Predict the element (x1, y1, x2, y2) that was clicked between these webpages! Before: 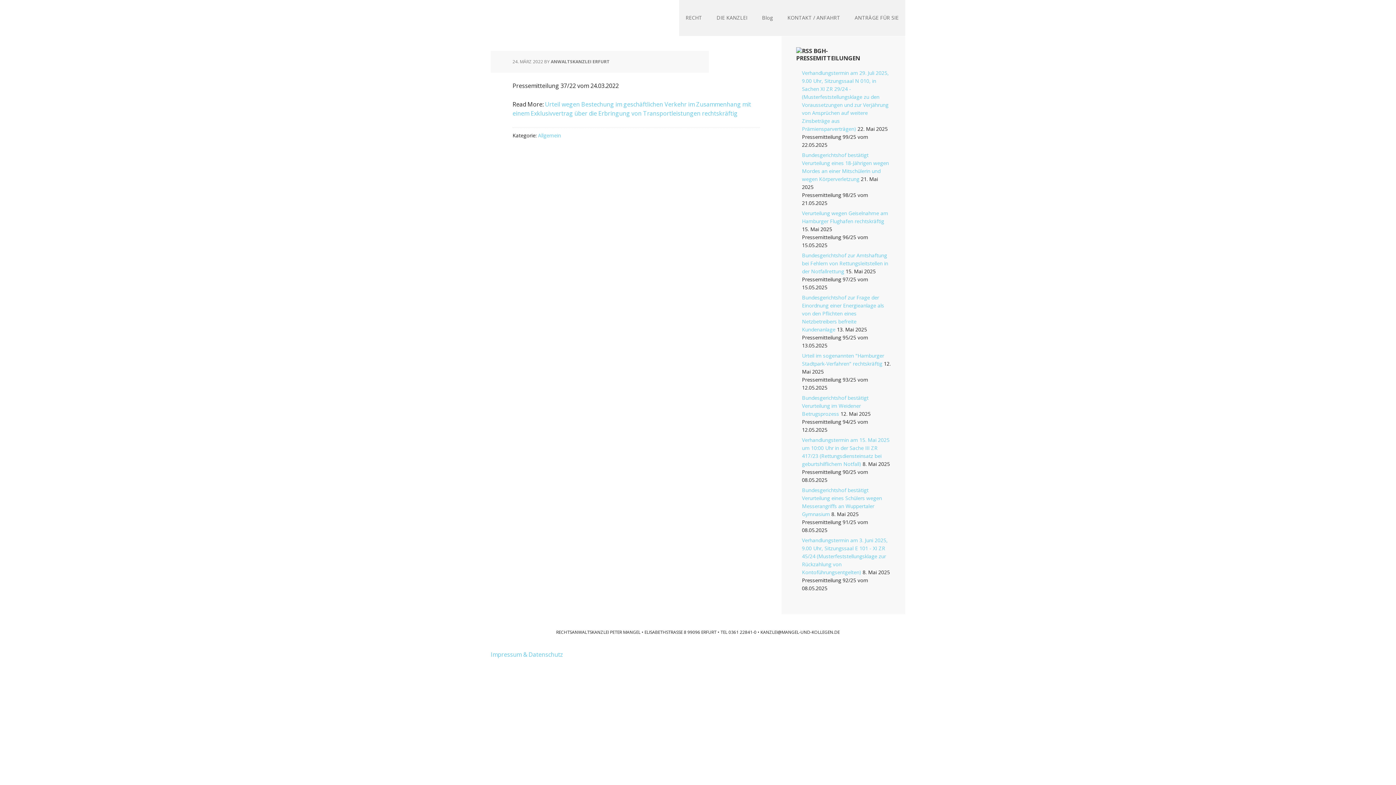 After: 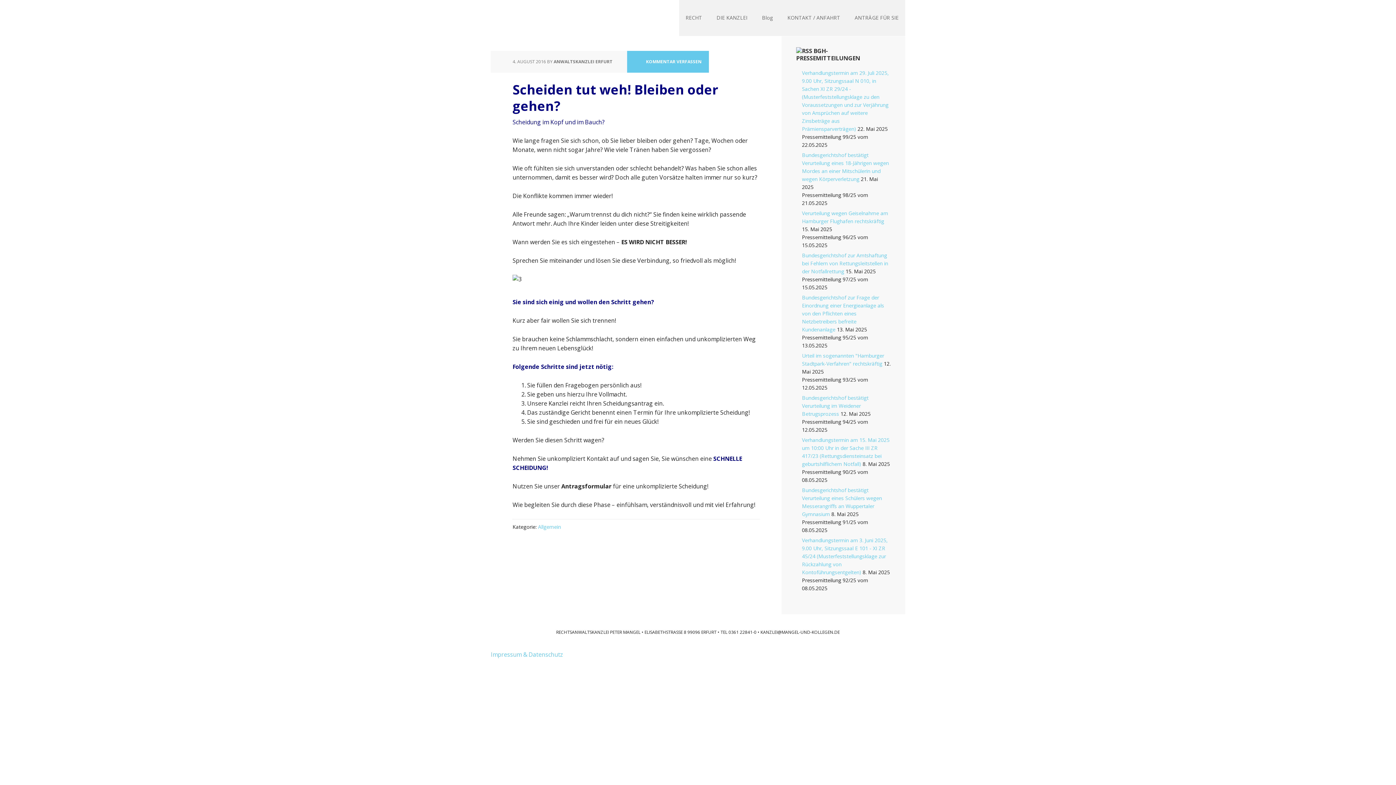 Action: label: ANWALTSKANZLEI ERFURT bbox: (550, 58, 609, 64)